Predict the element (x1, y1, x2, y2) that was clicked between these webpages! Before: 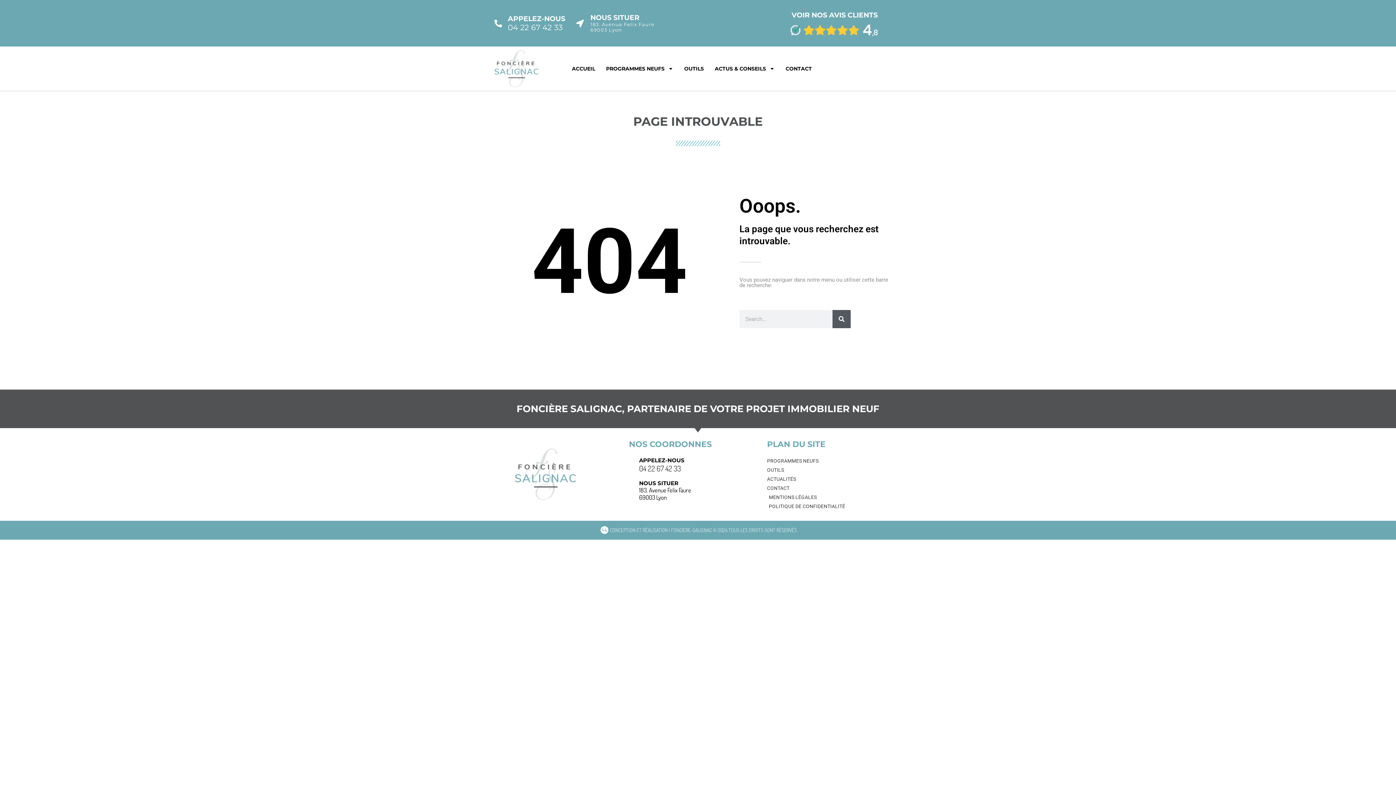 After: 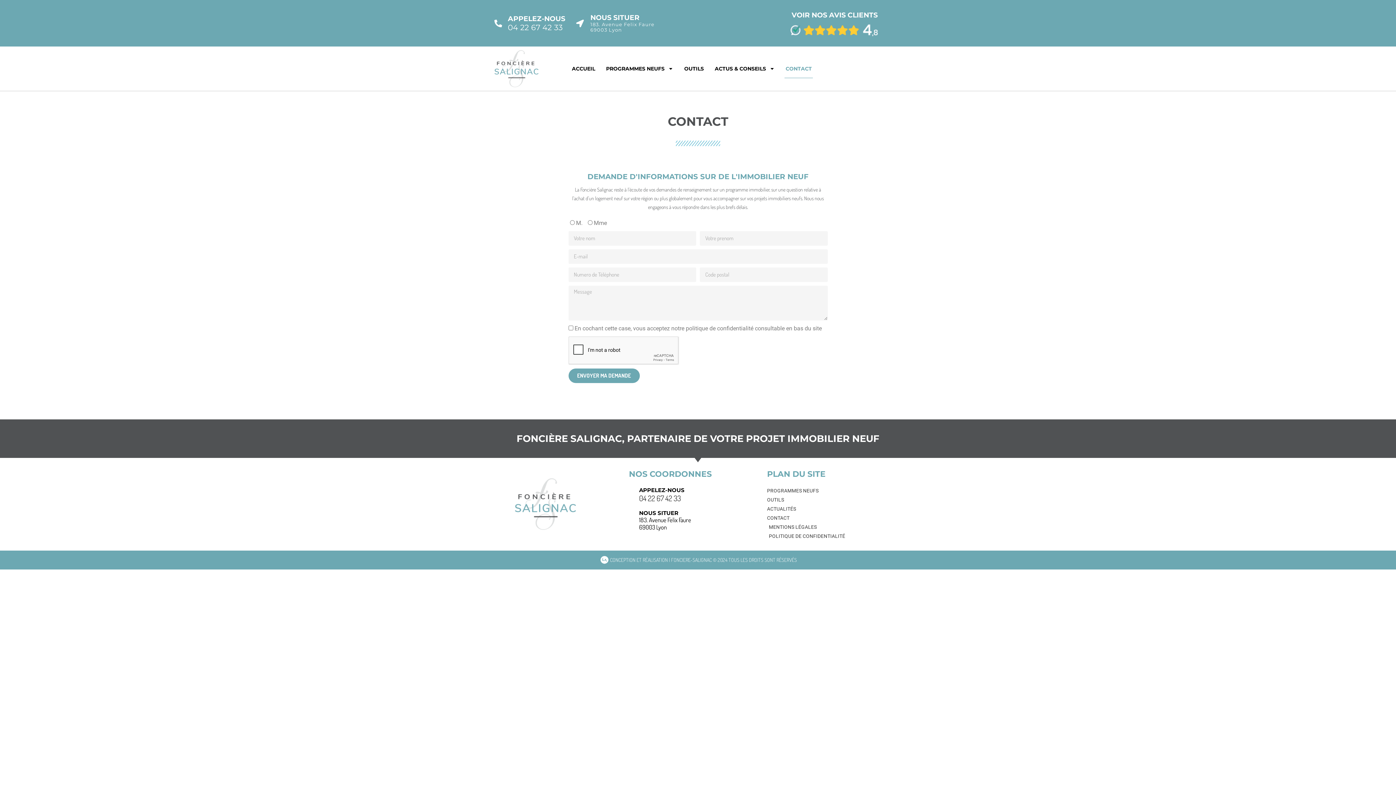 Action: label: CONTACT bbox: (784, 59, 813, 78)